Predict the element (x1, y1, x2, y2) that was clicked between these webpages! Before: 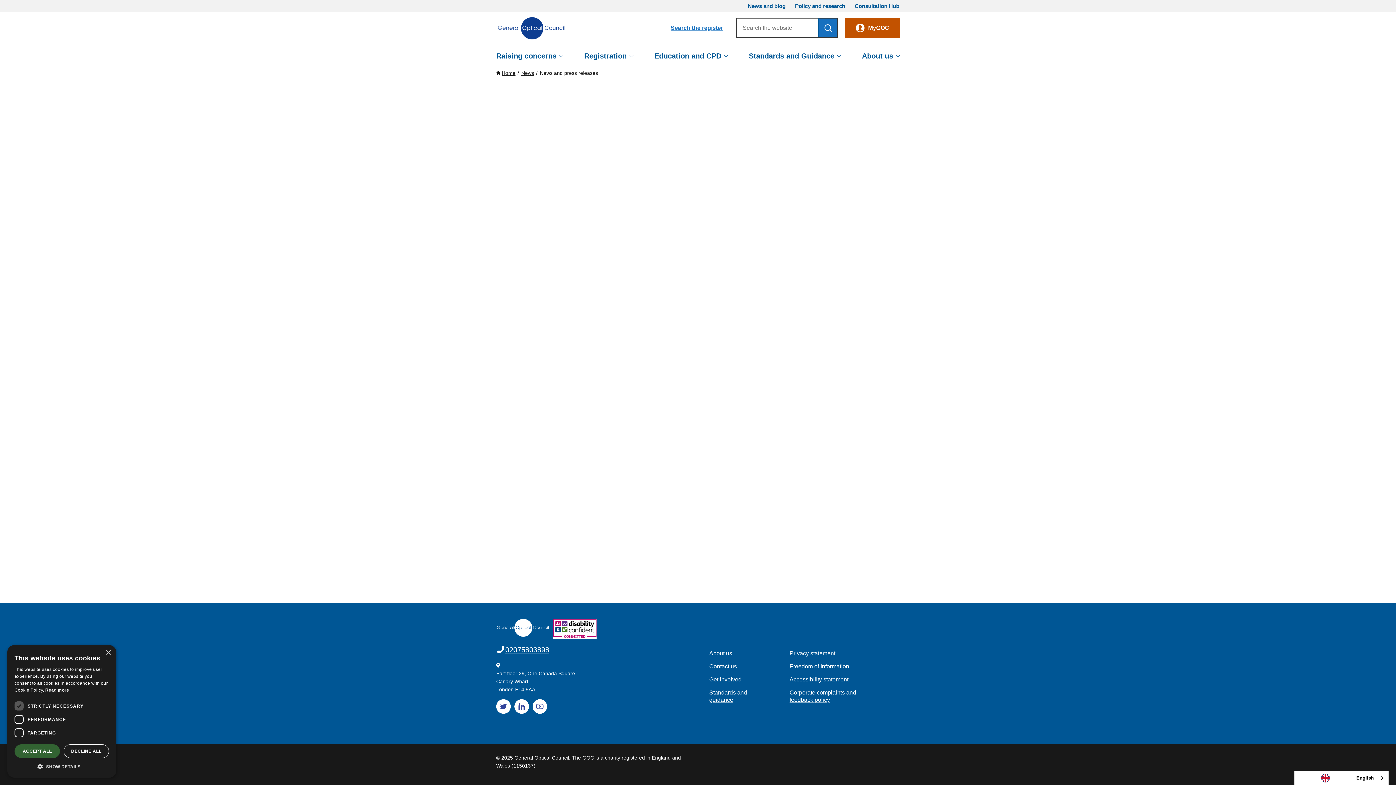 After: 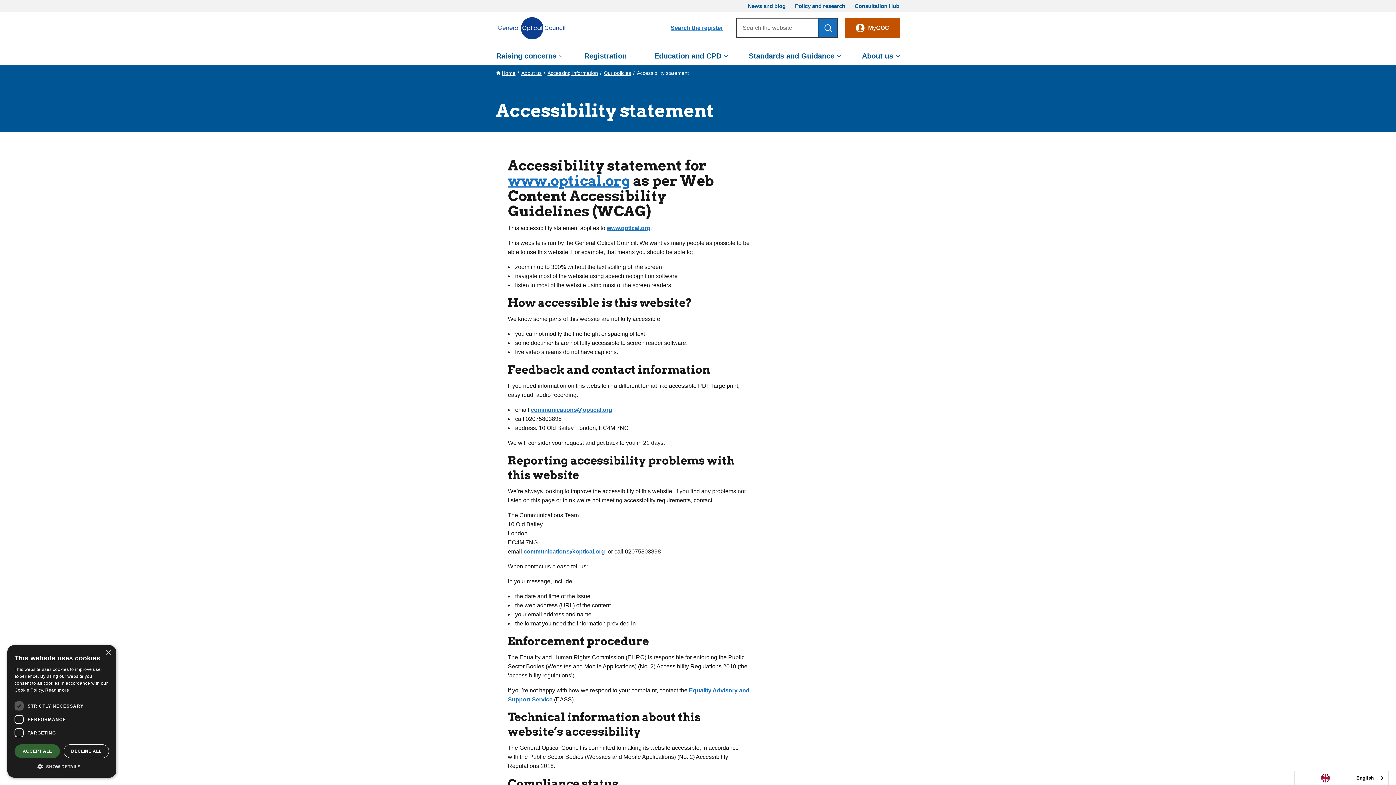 Action: bbox: (789, 676, 870, 683) label: Accessibility statement